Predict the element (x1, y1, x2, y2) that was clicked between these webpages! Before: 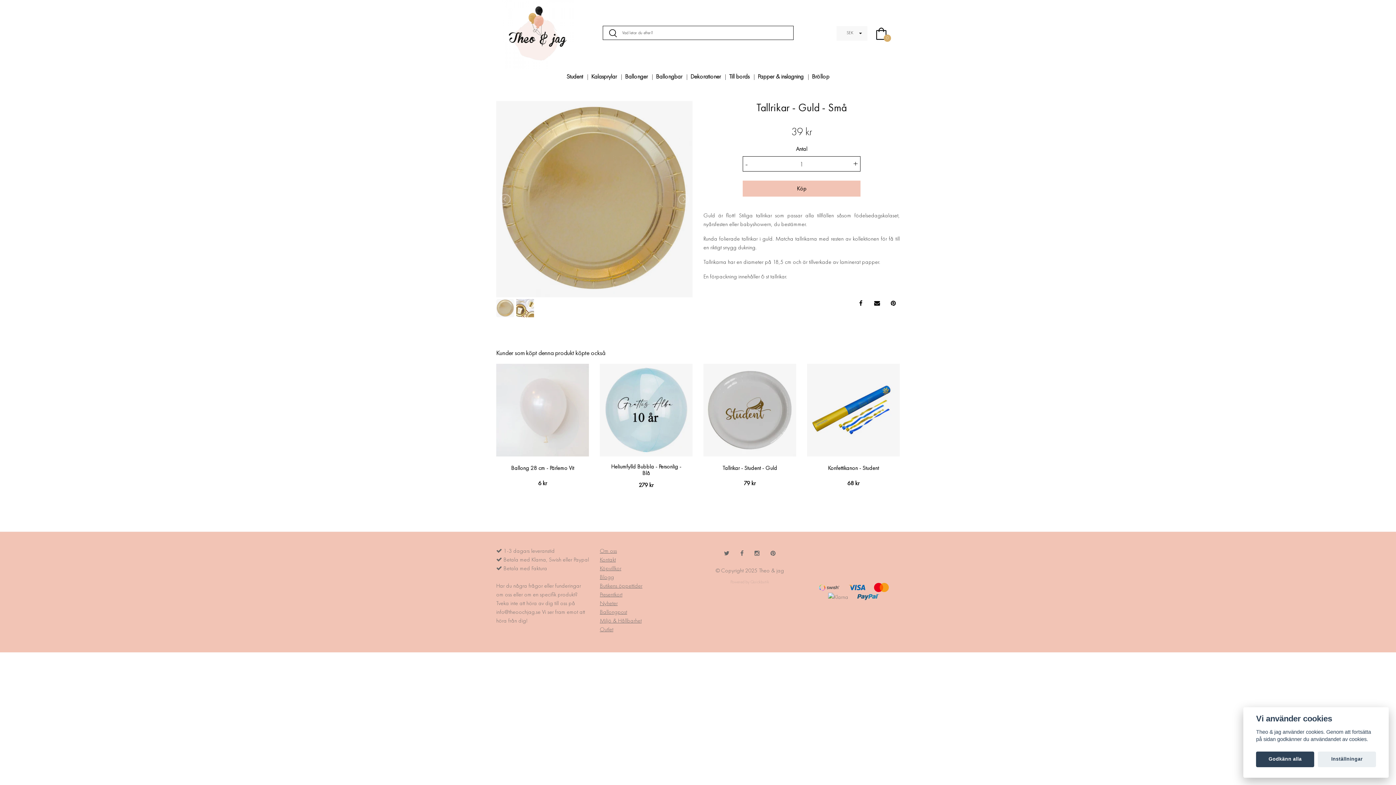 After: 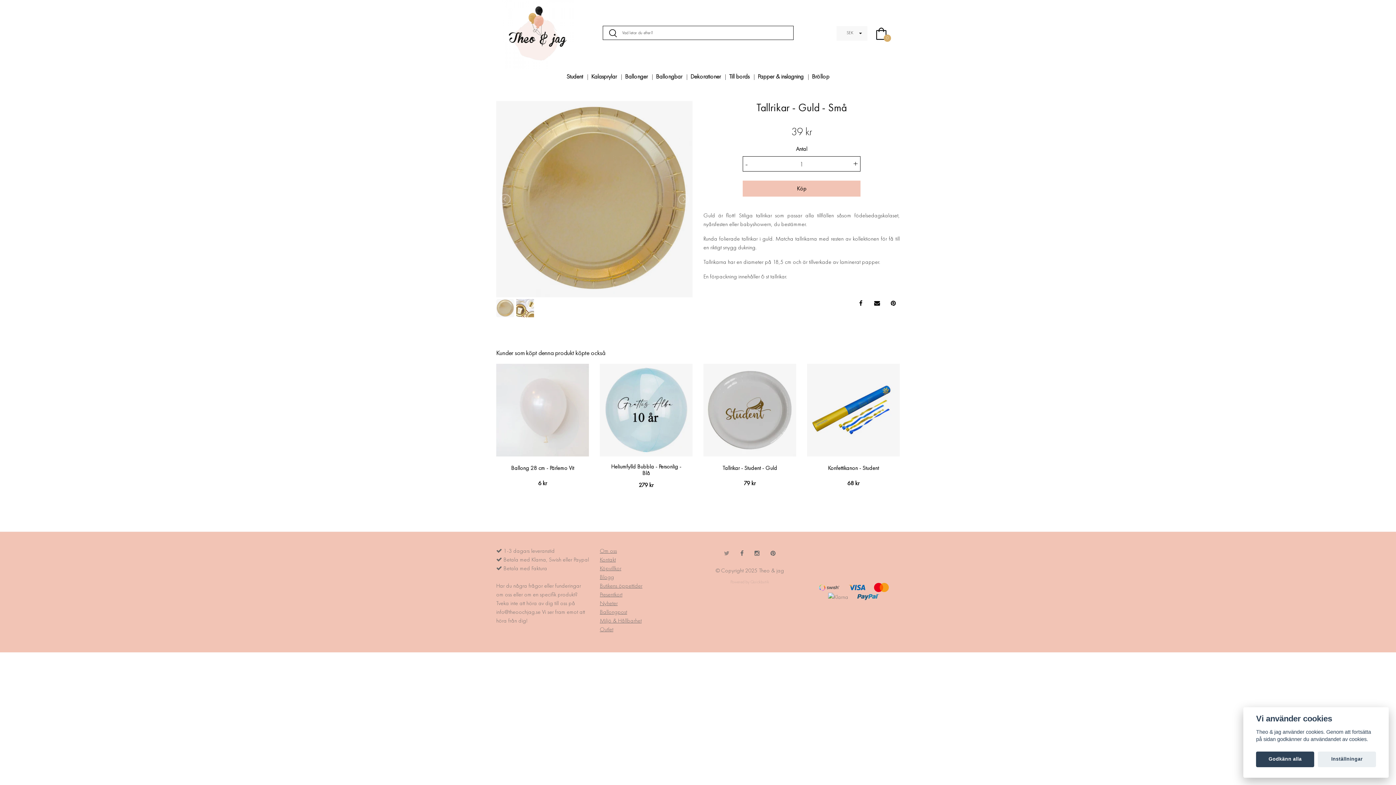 Action: bbox: (719, 546, 734, 560)